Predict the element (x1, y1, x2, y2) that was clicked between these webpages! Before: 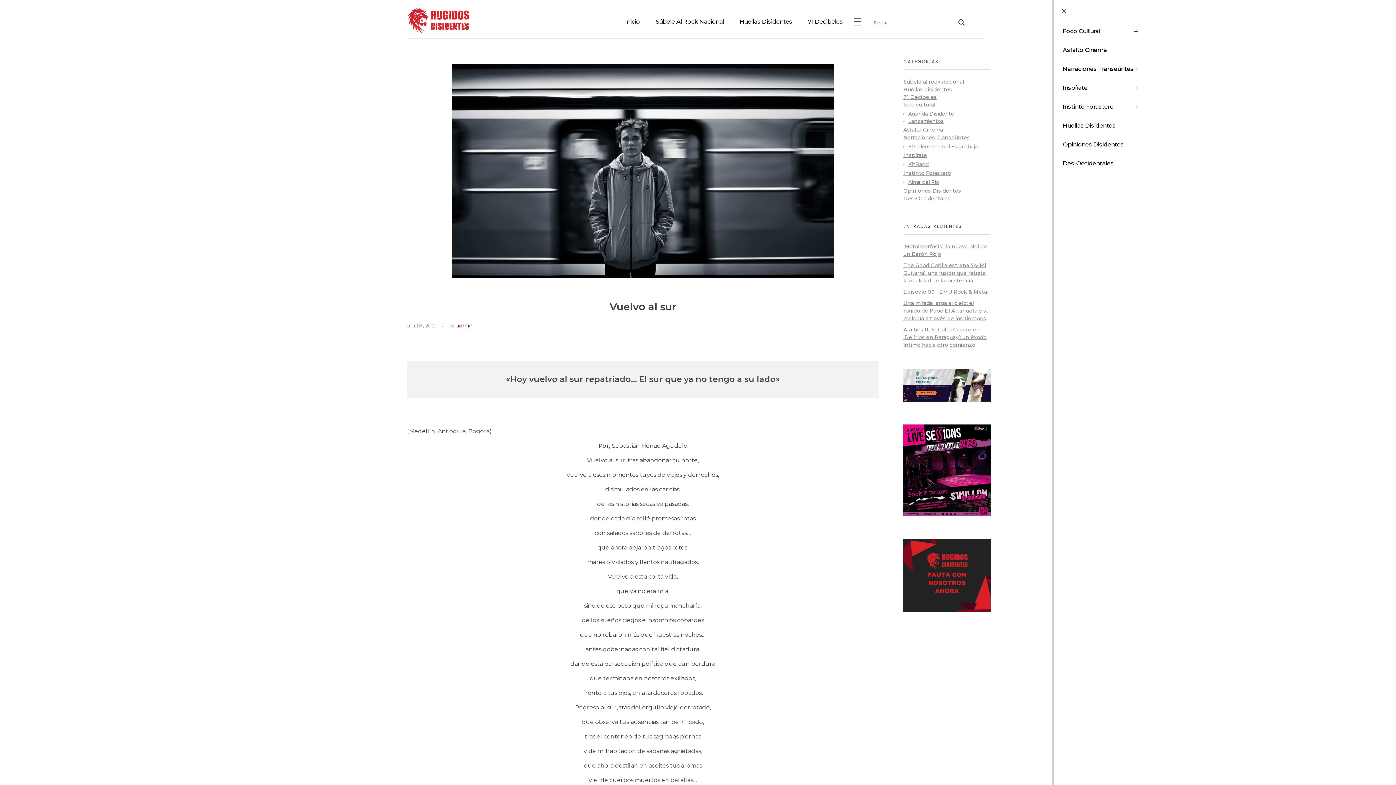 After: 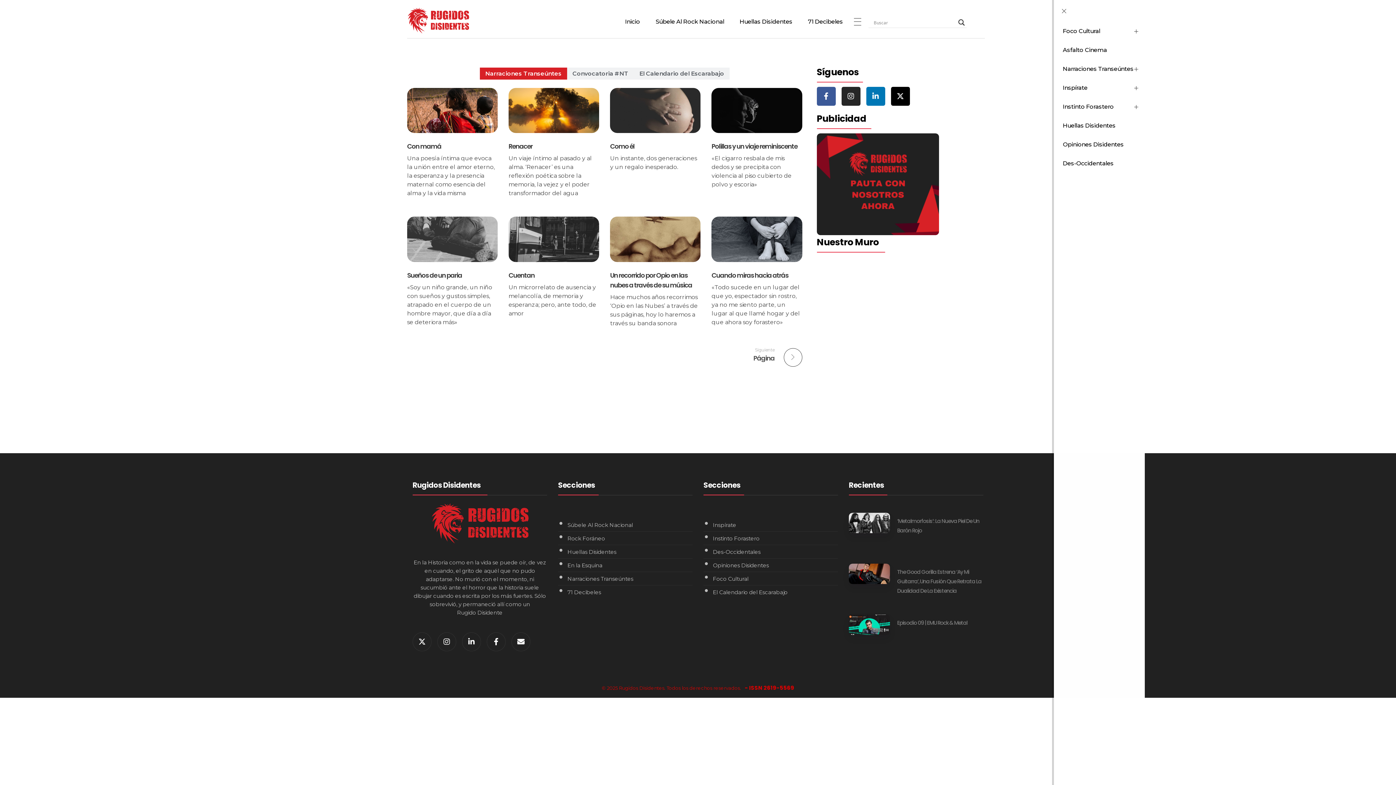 Action: label: Narraciones Transeúntes bbox: (903, 134, 970, 140)